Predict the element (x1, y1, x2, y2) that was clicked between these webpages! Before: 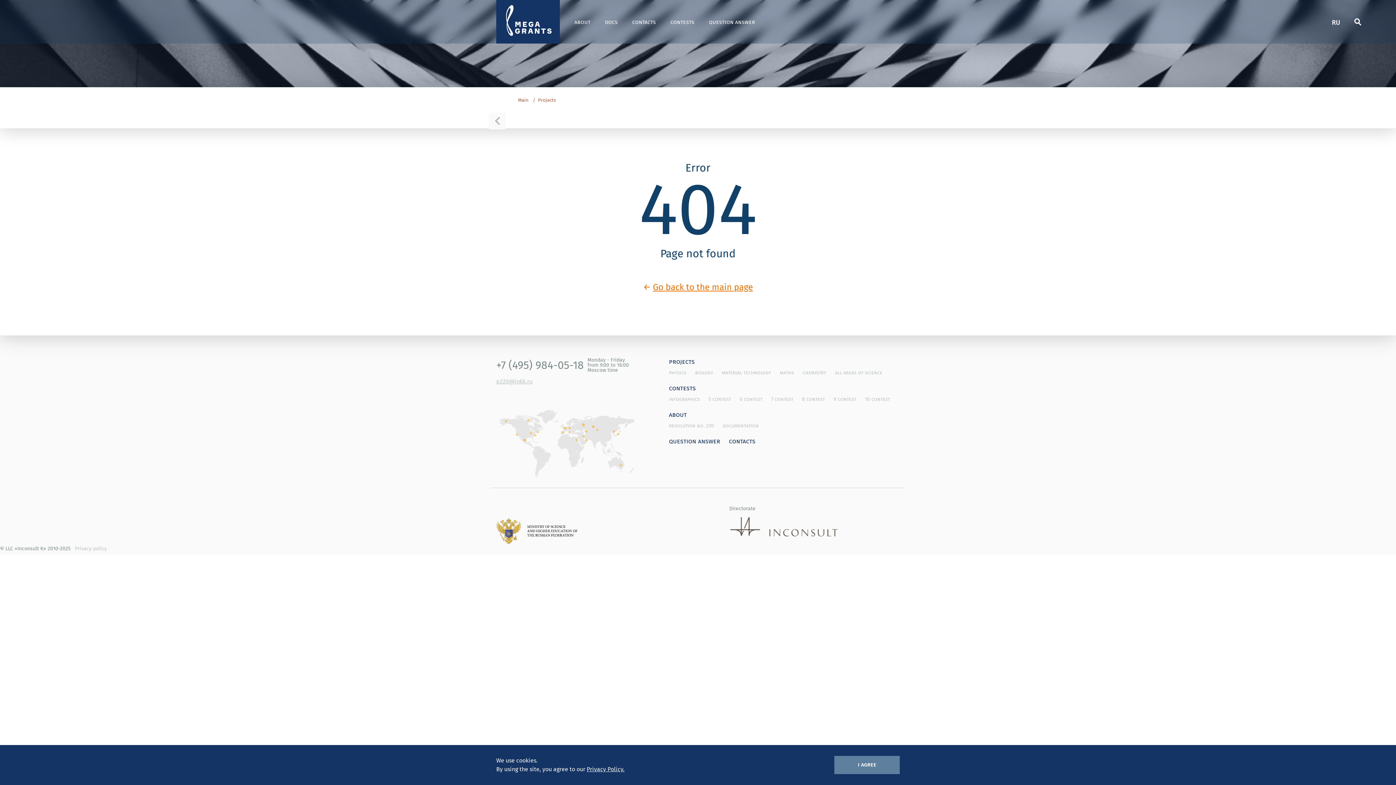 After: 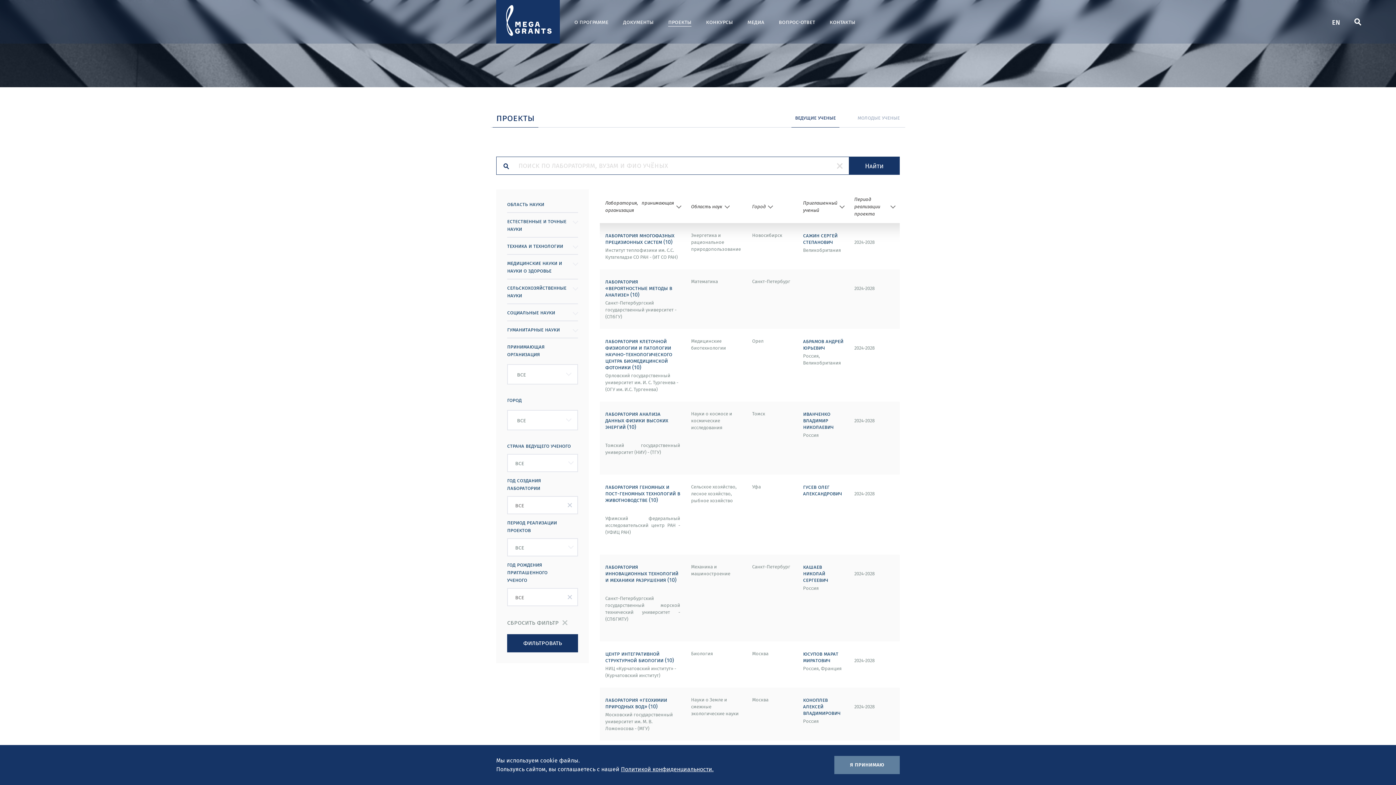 Action: bbox: (592, 425, 594, 427)